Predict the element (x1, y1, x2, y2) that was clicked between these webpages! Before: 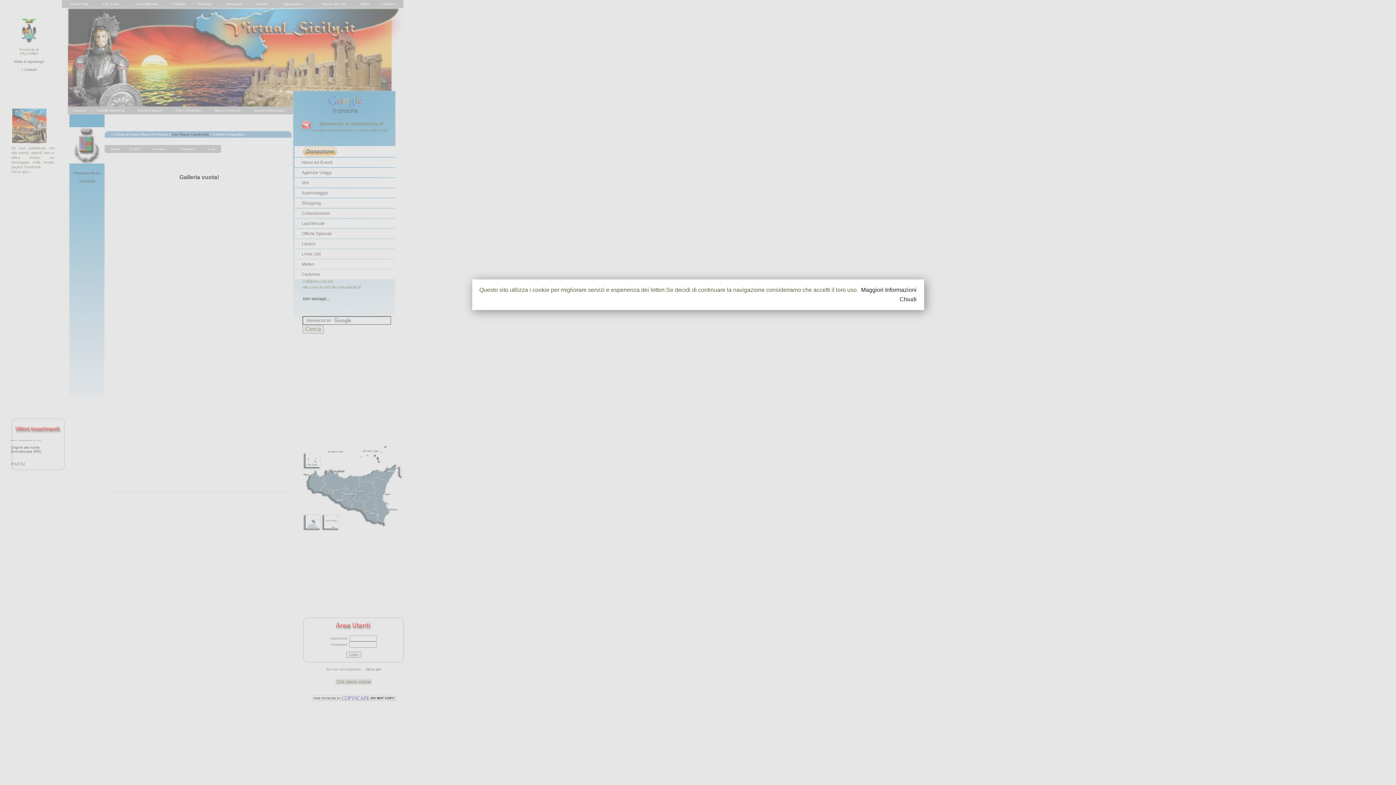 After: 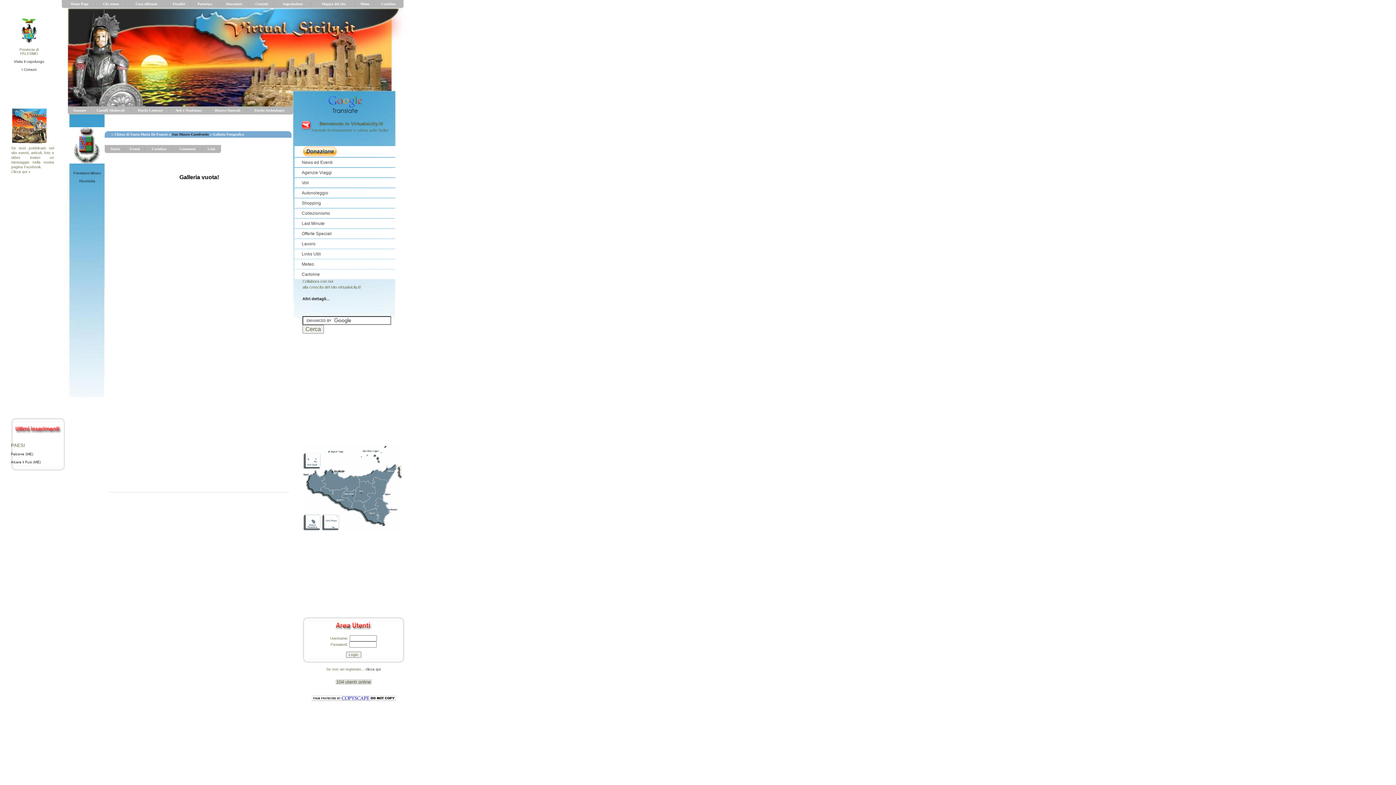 Action: bbox: (488, 296, 916, 303) label: Chiudi